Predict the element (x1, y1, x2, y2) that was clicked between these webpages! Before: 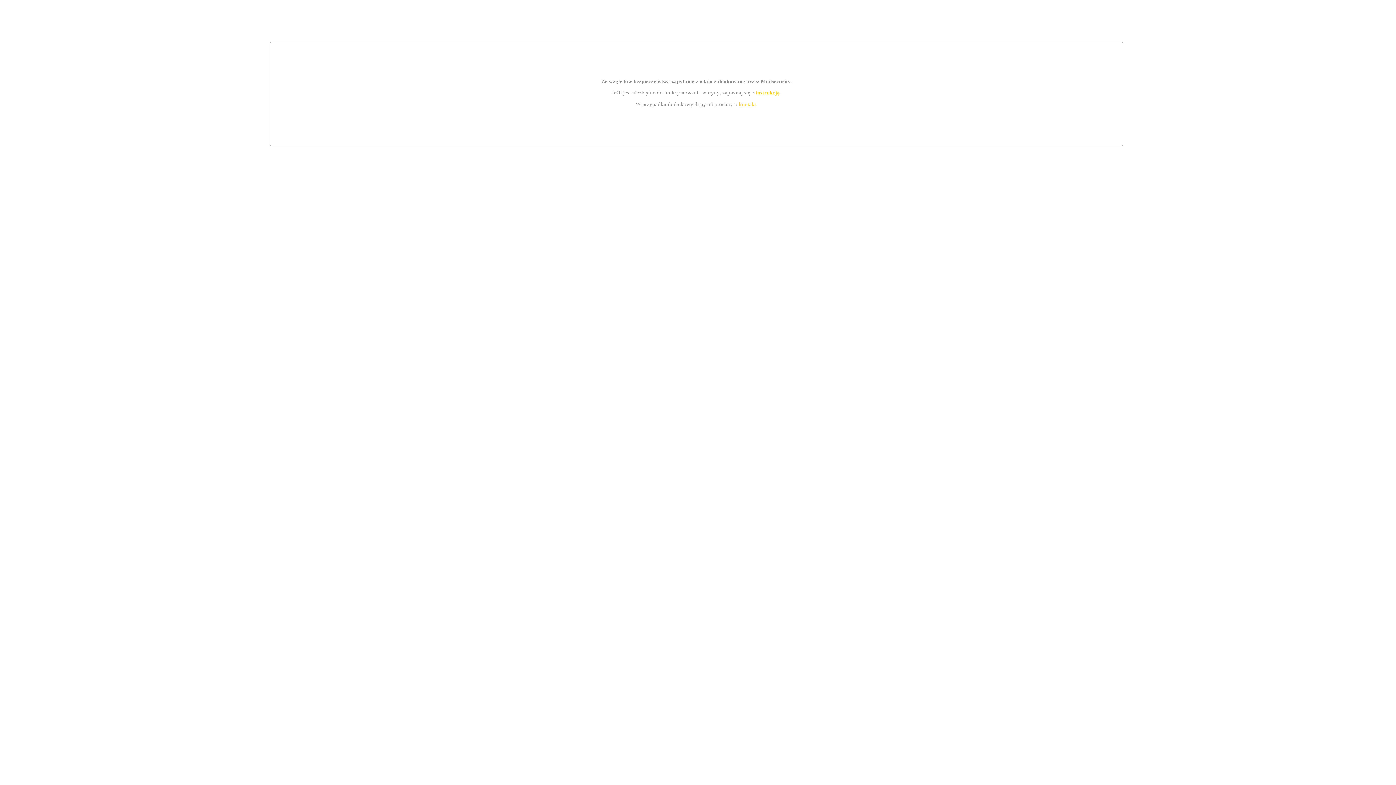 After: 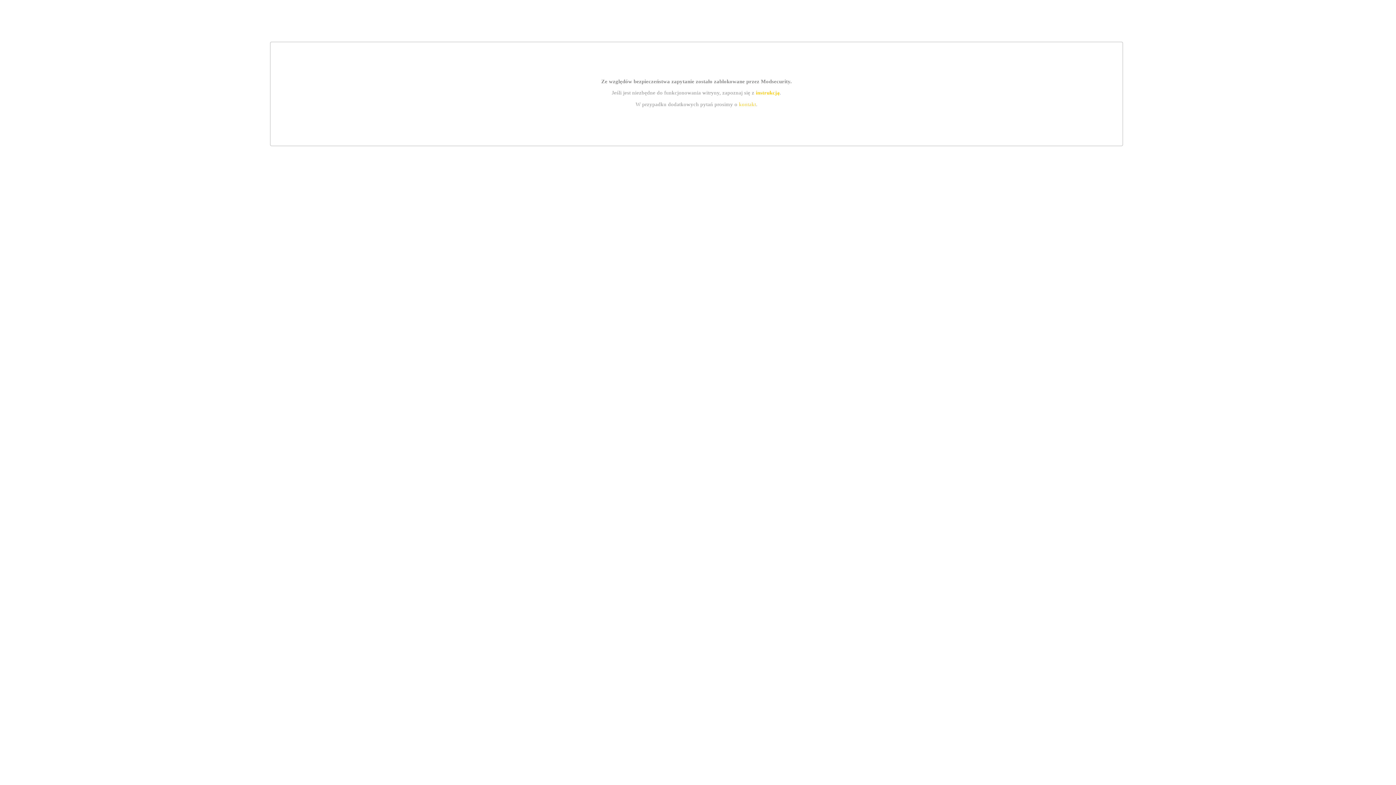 Action: bbox: (739, 101, 756, 107) label: kontakt